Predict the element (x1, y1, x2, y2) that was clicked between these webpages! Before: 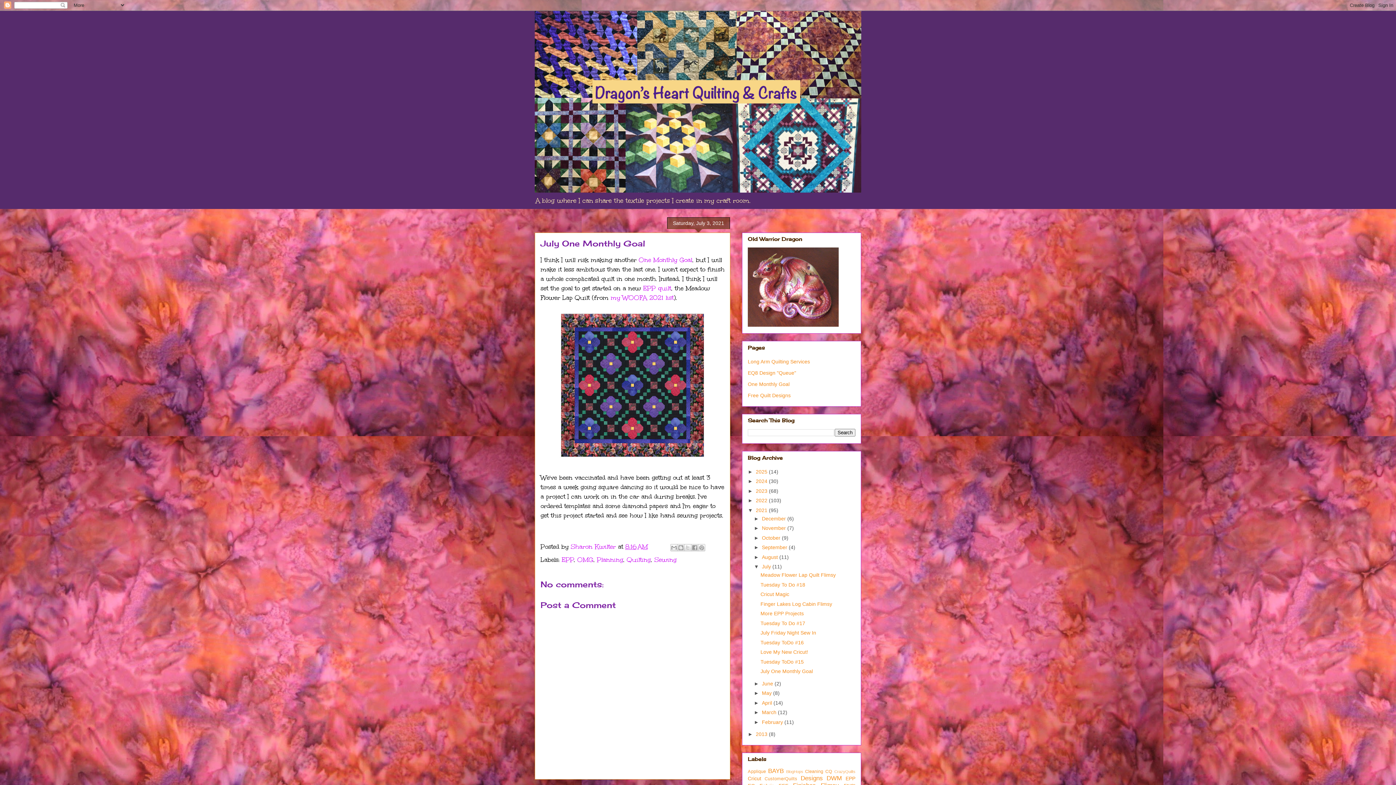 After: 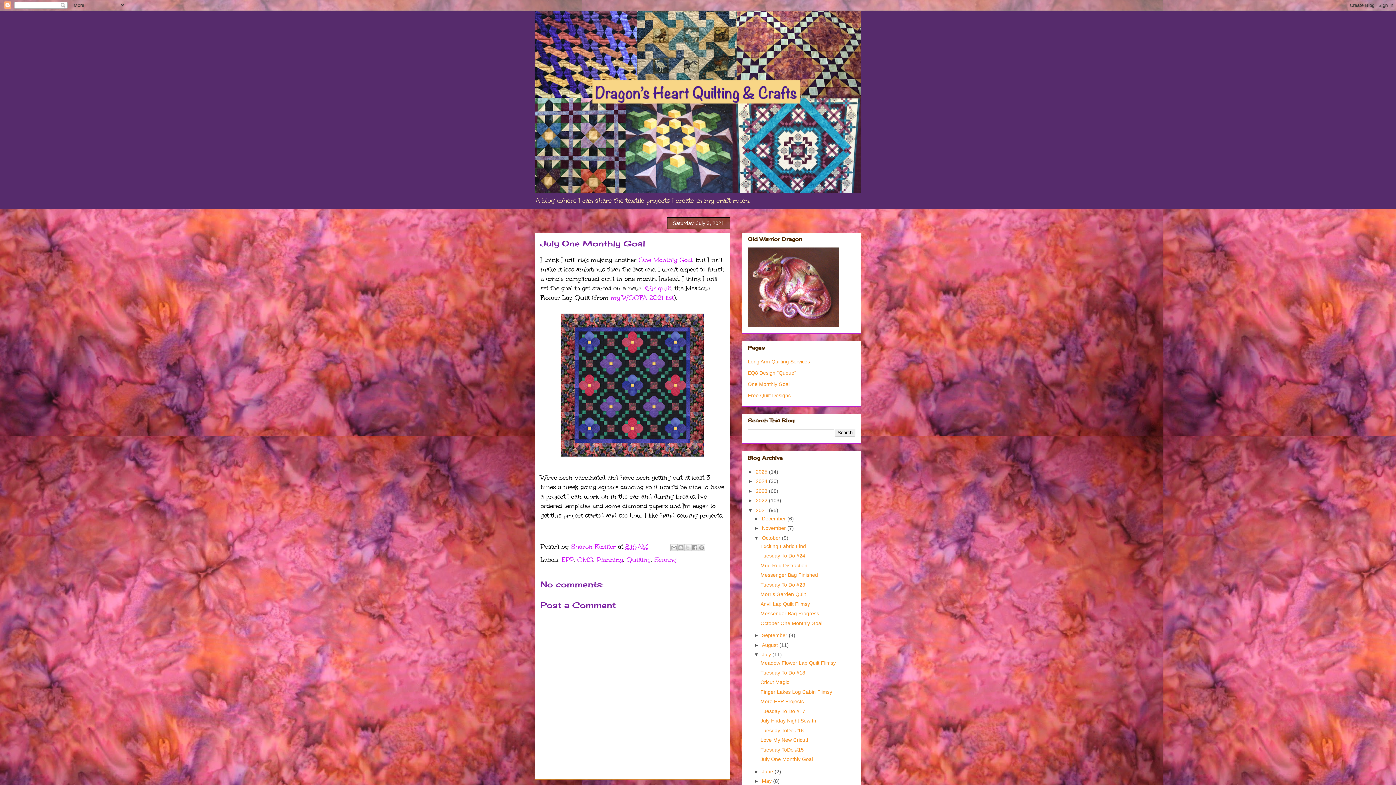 Action: bbox: (754, 535, 762, 540) label: ►  